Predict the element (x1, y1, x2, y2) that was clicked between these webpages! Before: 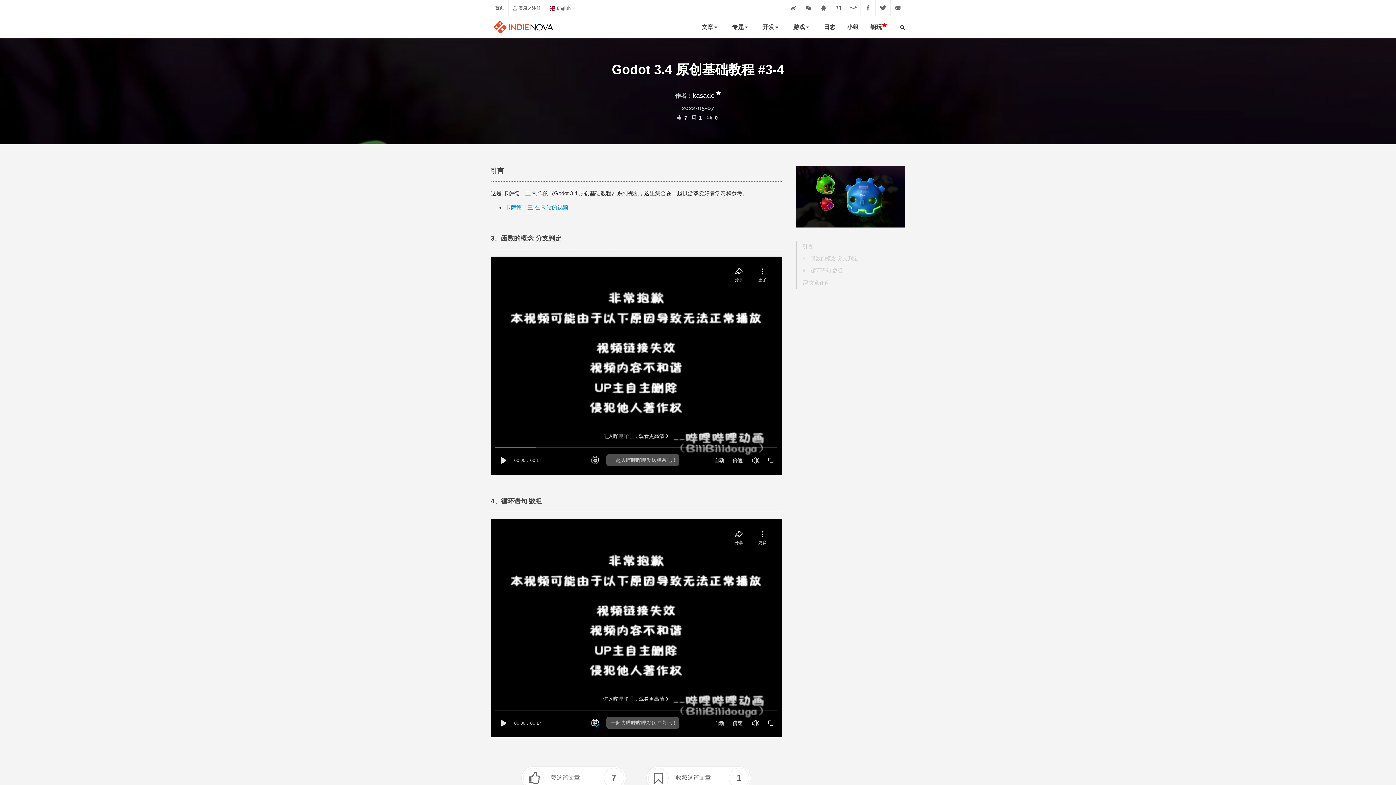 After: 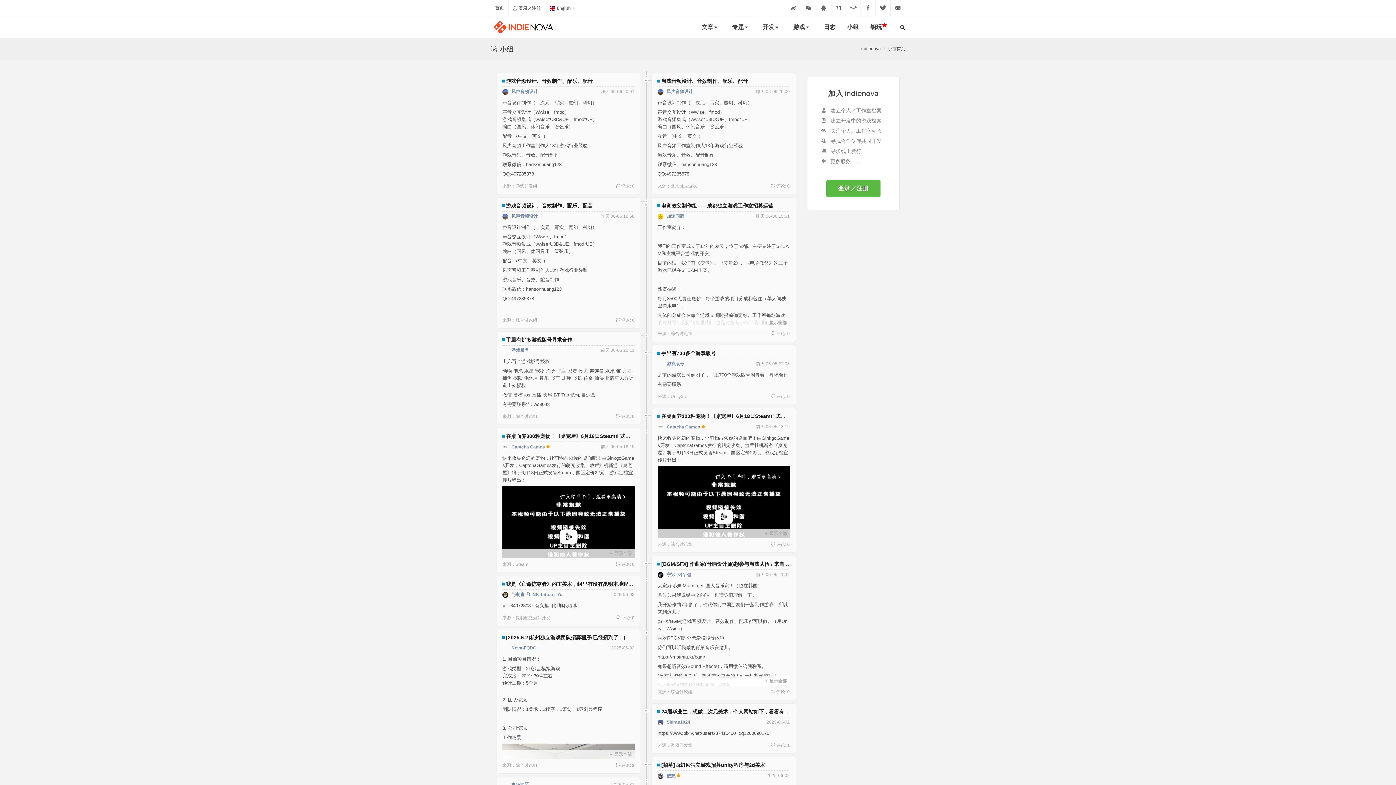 Action: label: 小组 bbox: (841, 16, 864, 38)